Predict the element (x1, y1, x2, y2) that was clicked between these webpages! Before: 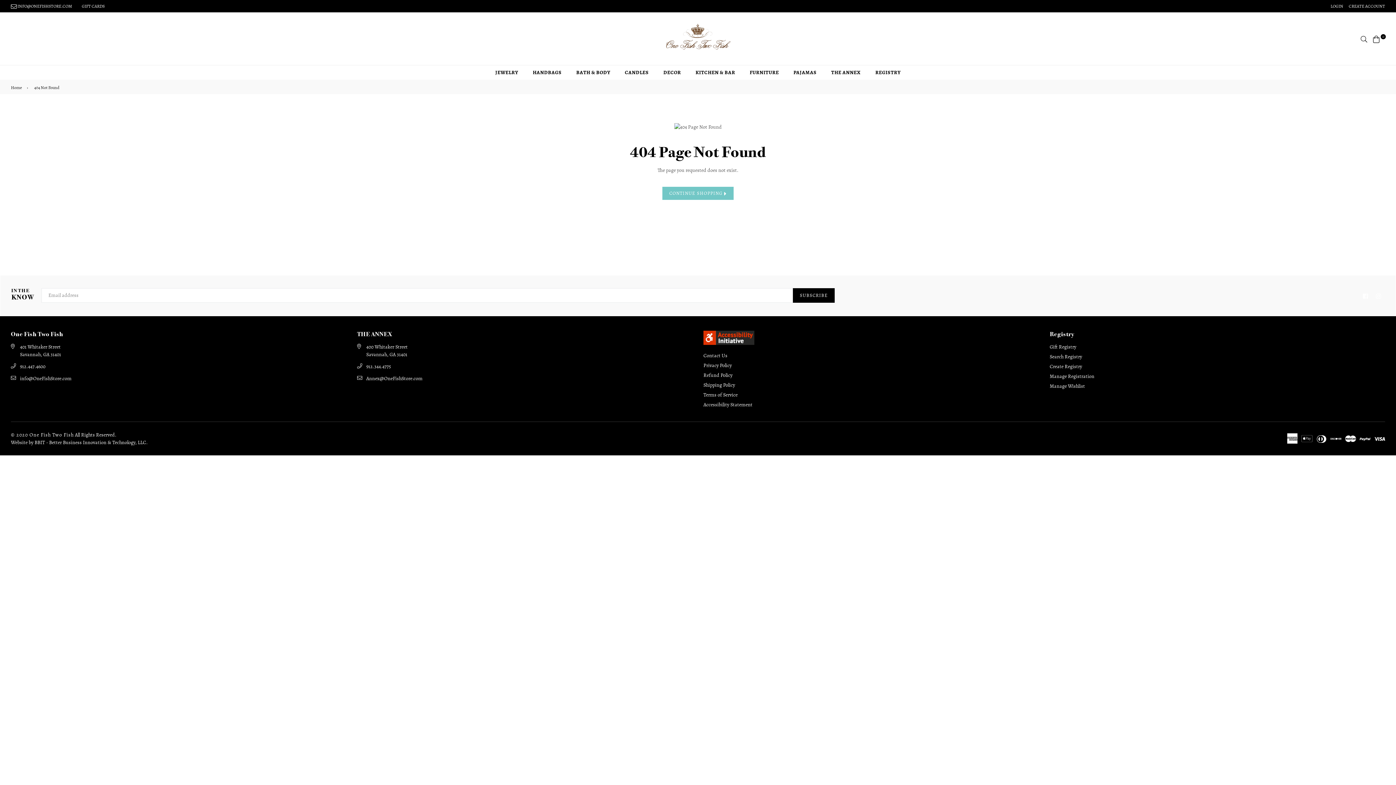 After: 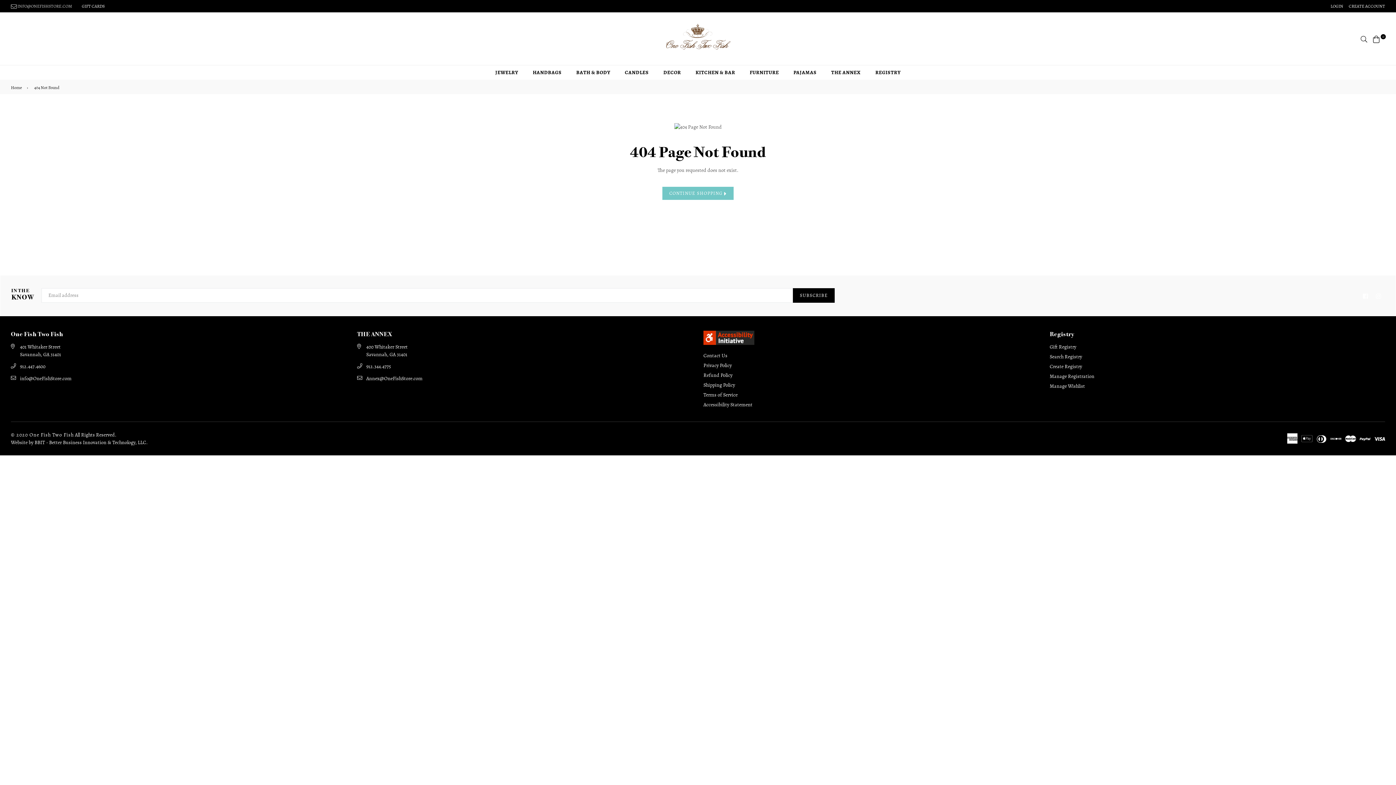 Action: label:  INFO@ONEFISHSTORE.COM bbox: (10, 3, 72, 9)